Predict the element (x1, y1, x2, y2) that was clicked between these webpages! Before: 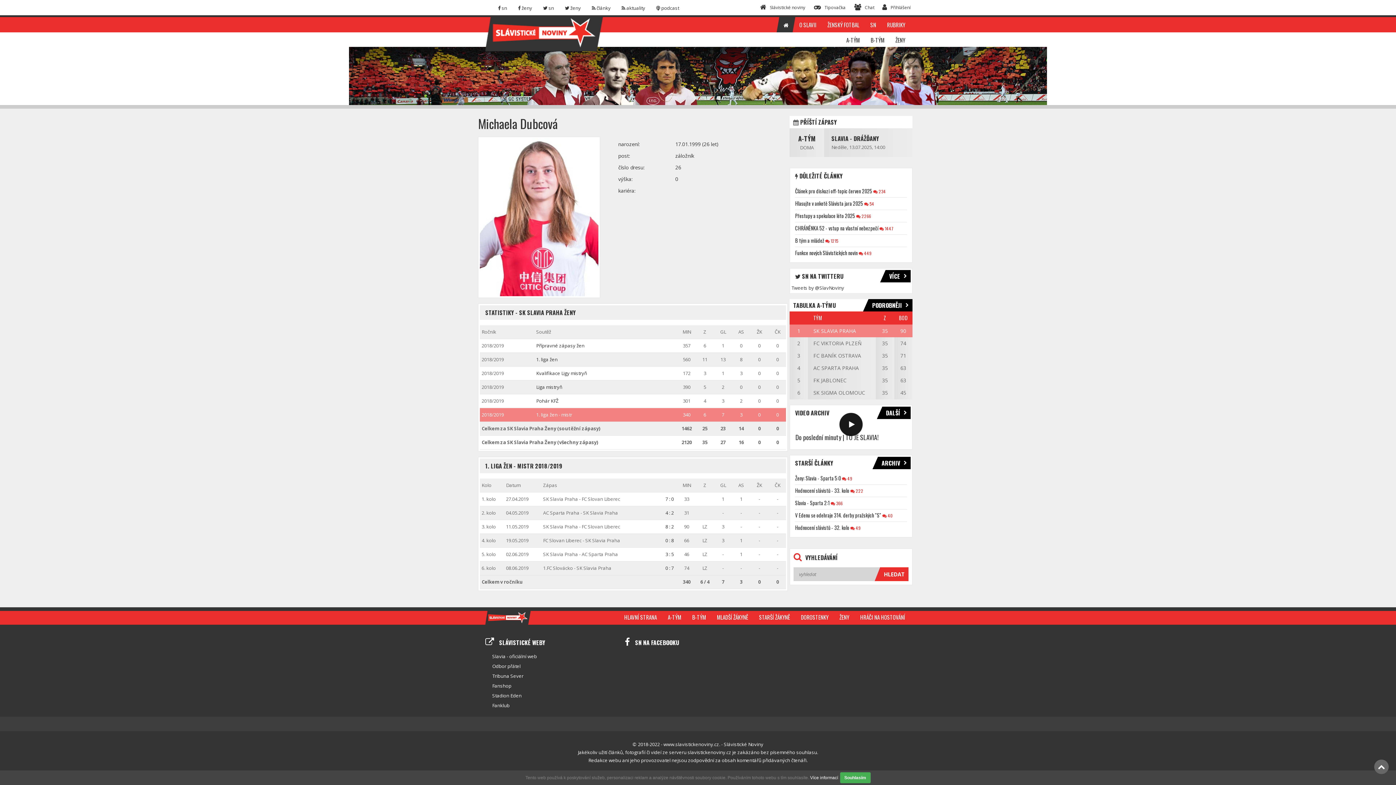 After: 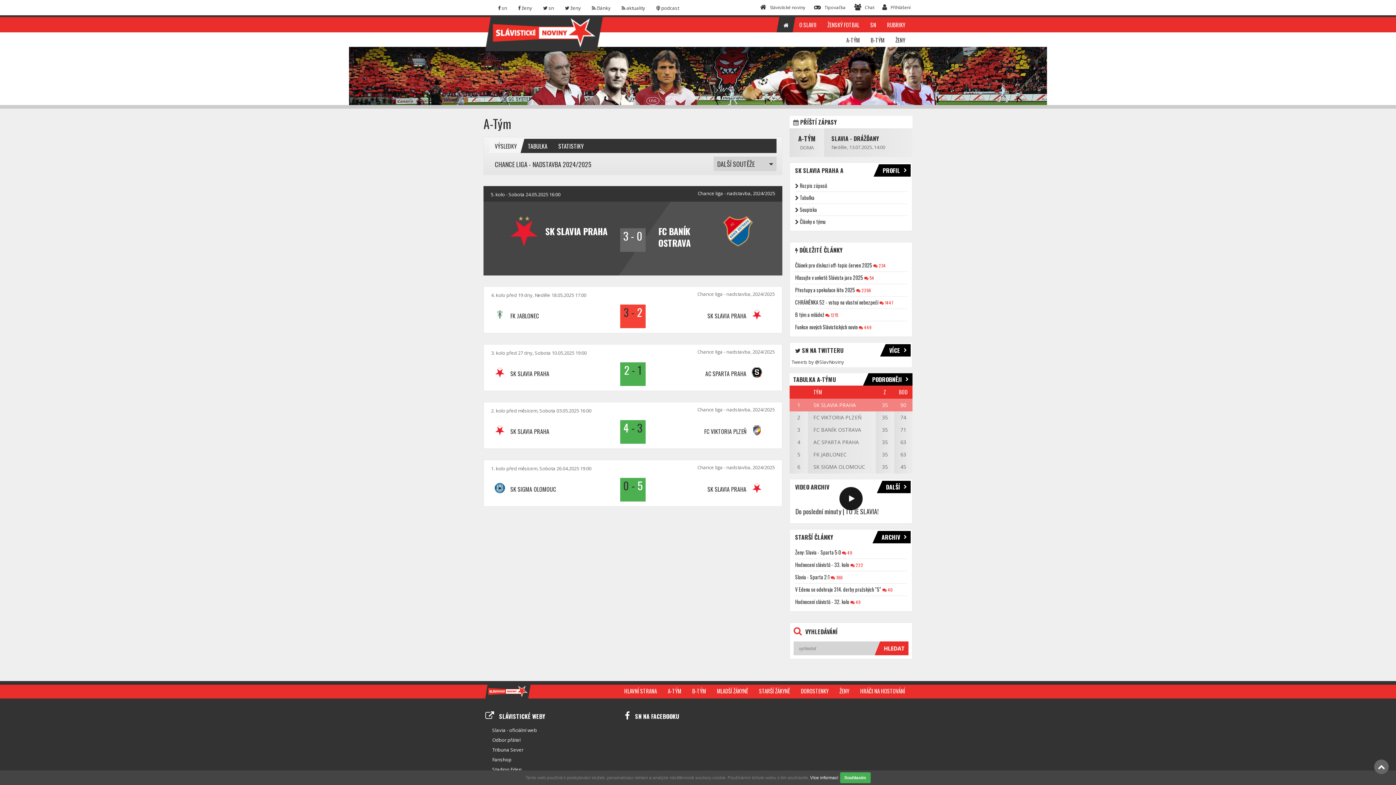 Action: label: A-TÝM bbox: (846, 36, 860, 44)